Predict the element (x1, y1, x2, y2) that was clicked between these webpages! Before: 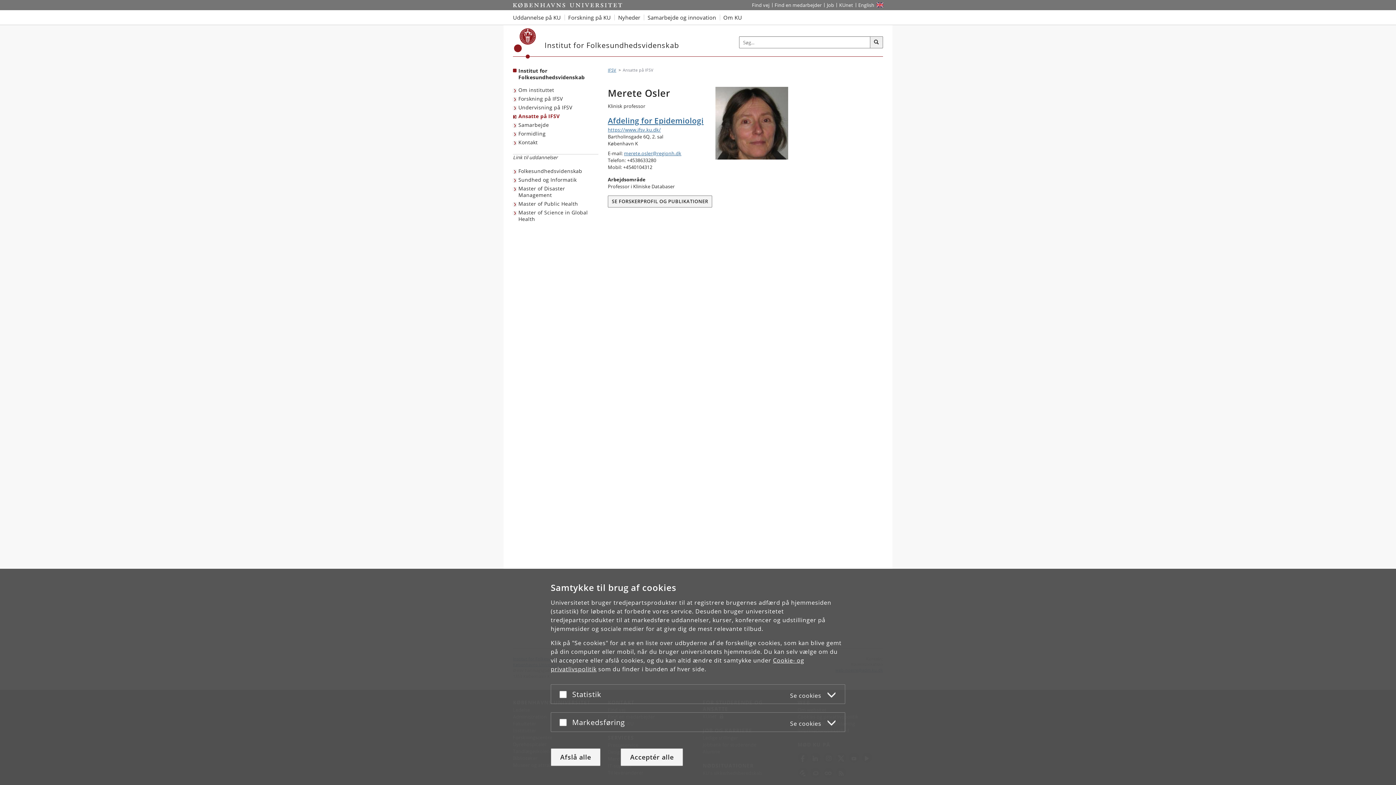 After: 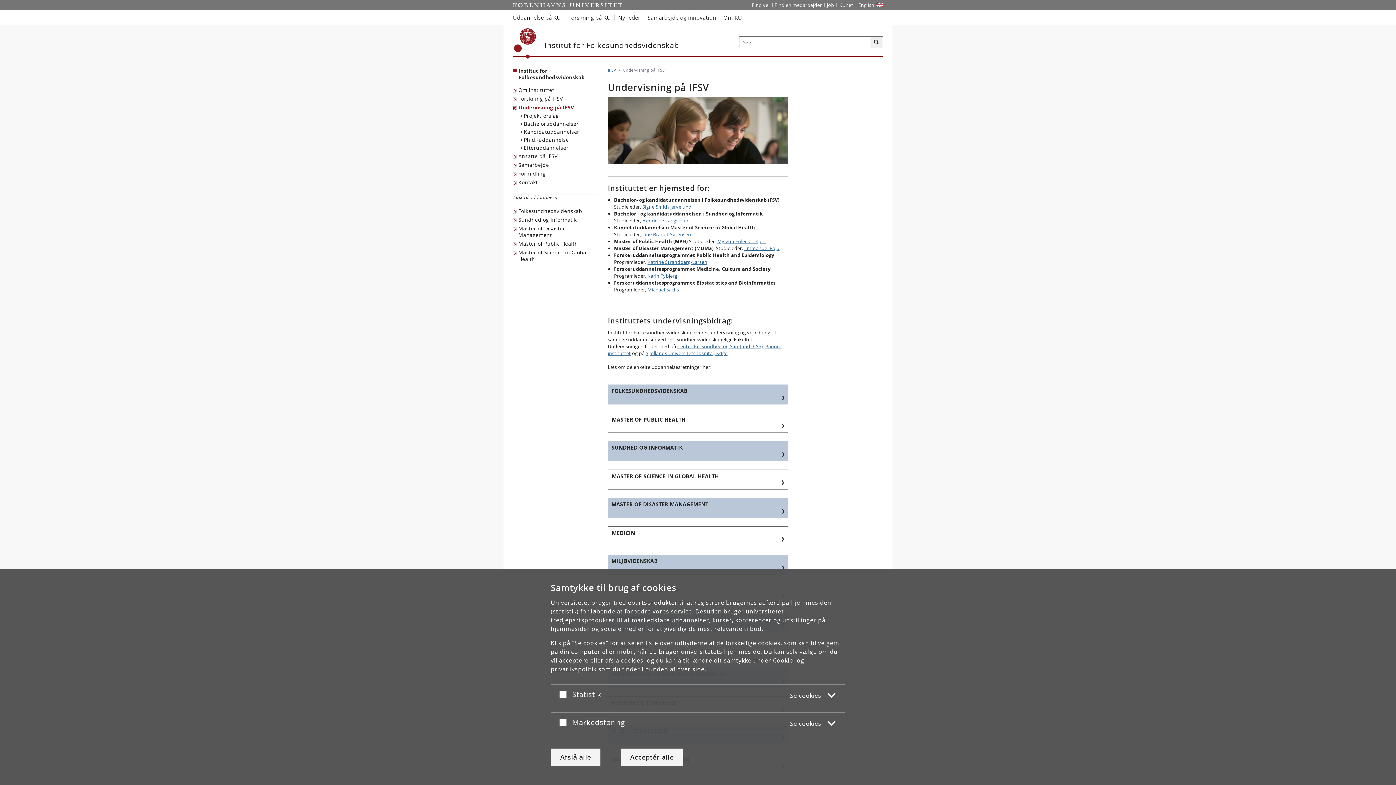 Action: bbox: (513, 103, 574, 112) label: Undervisning på IFSV